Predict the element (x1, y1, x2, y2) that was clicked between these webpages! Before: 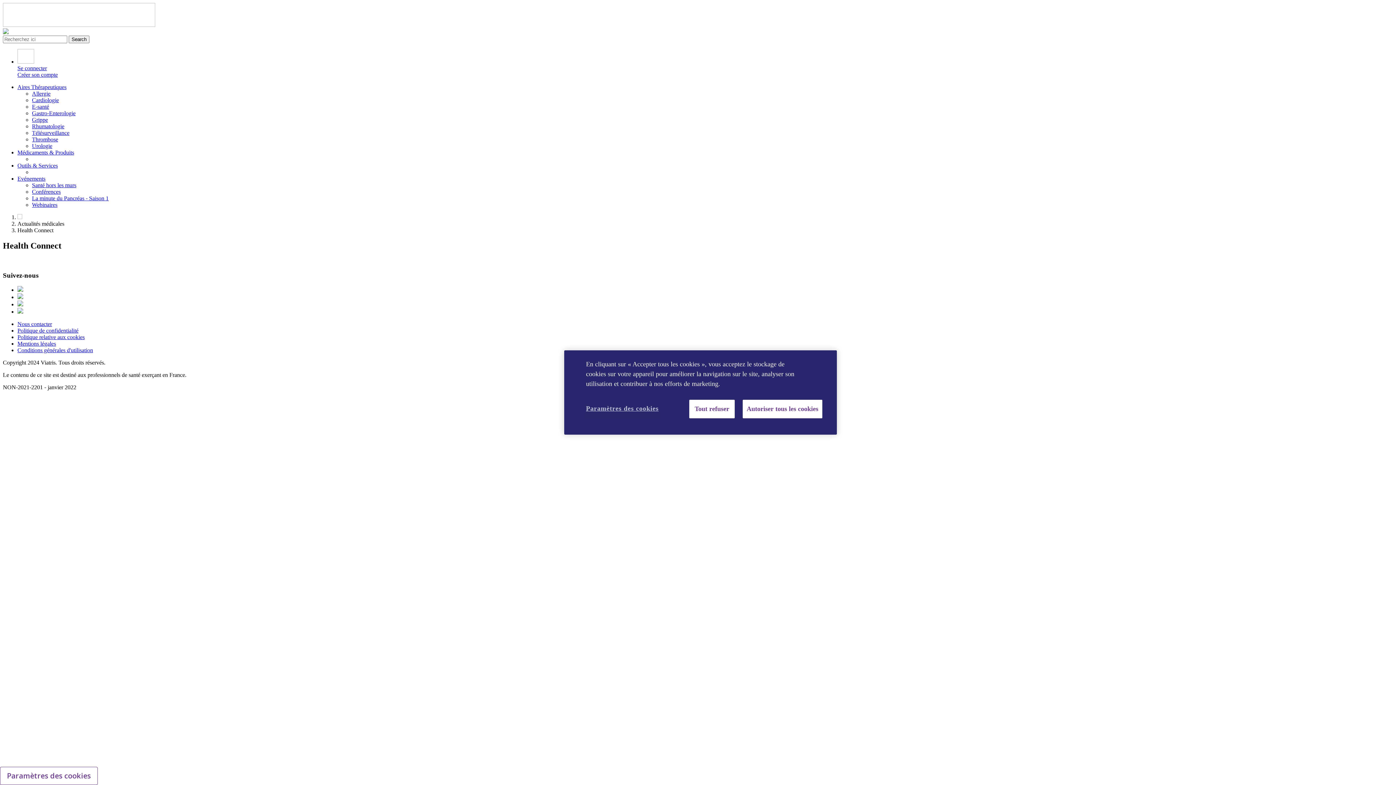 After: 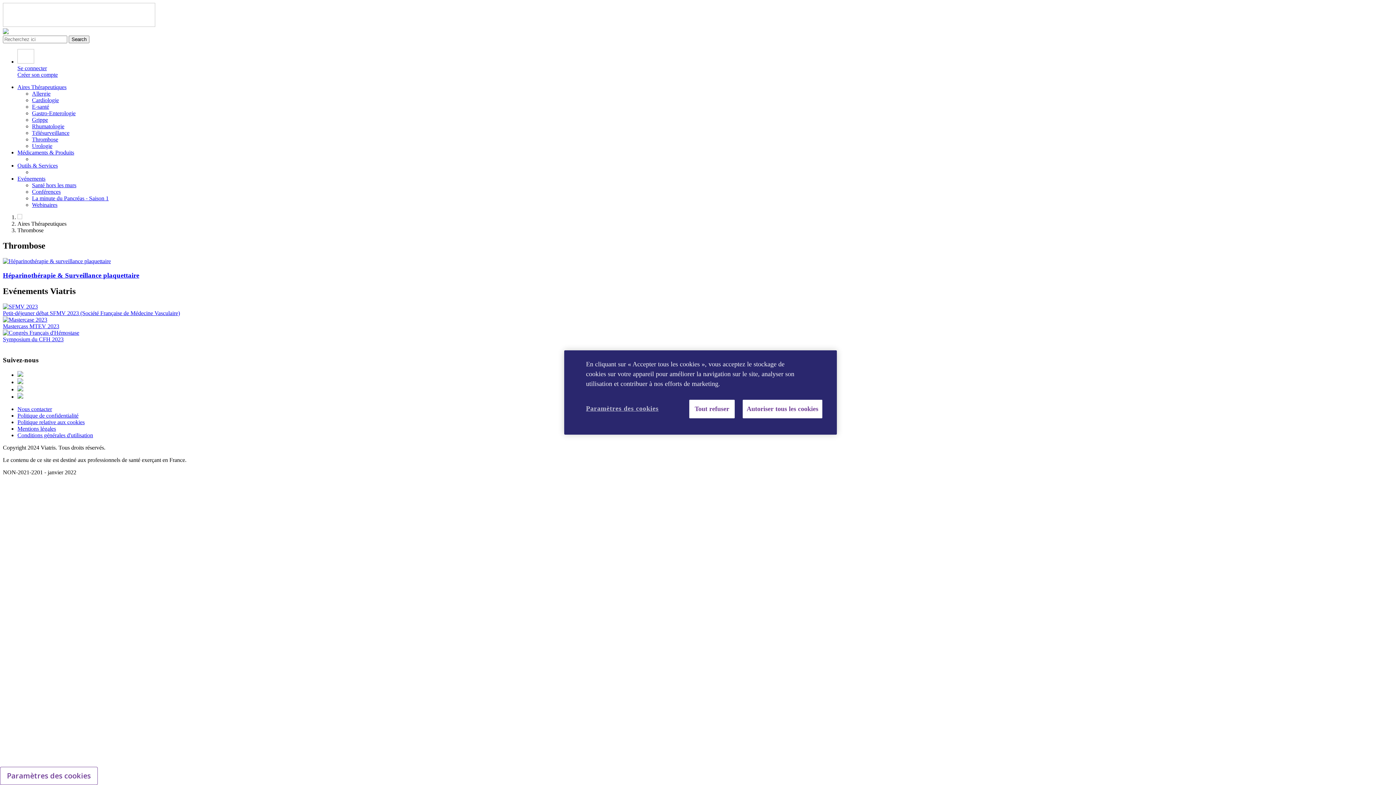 Action: label: Thrombose bbox: (32, 136, 58, 142)